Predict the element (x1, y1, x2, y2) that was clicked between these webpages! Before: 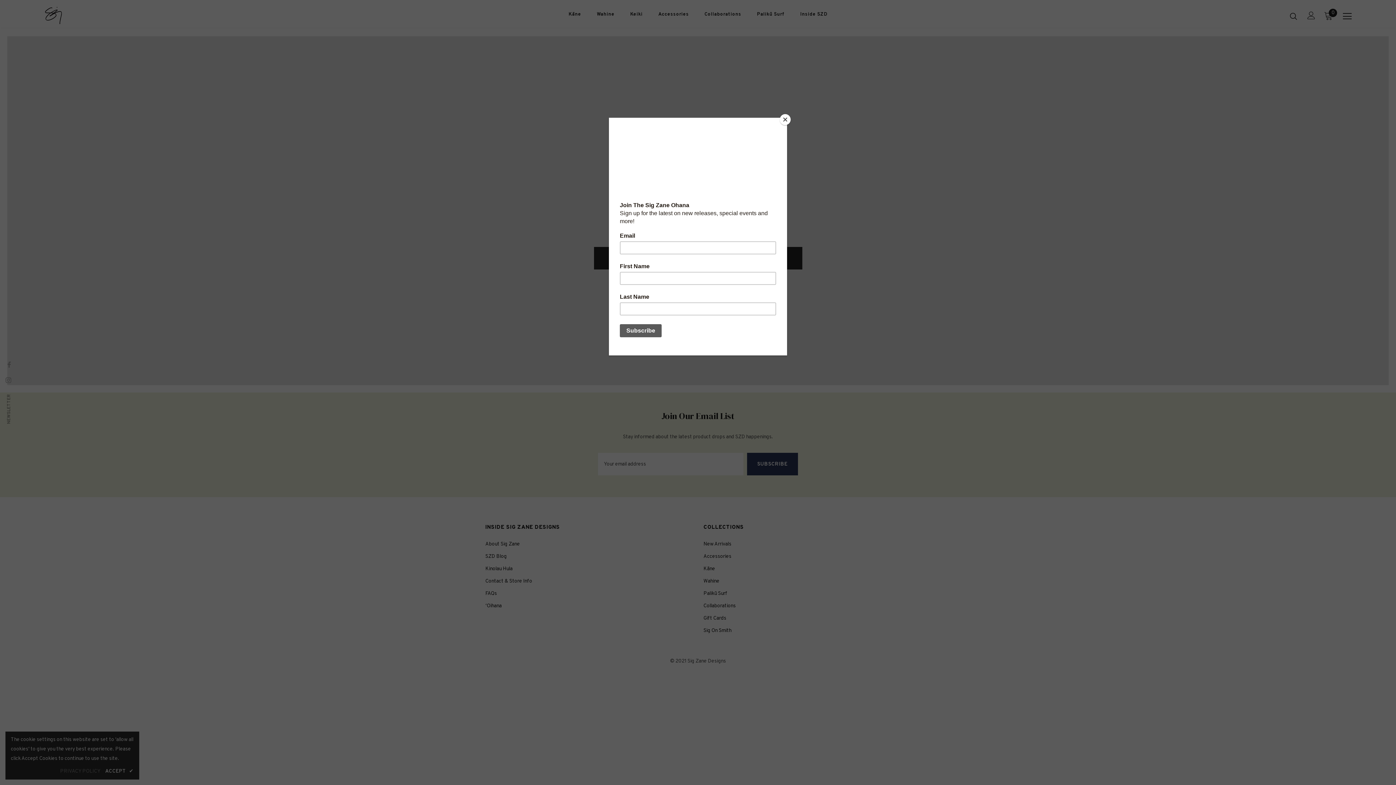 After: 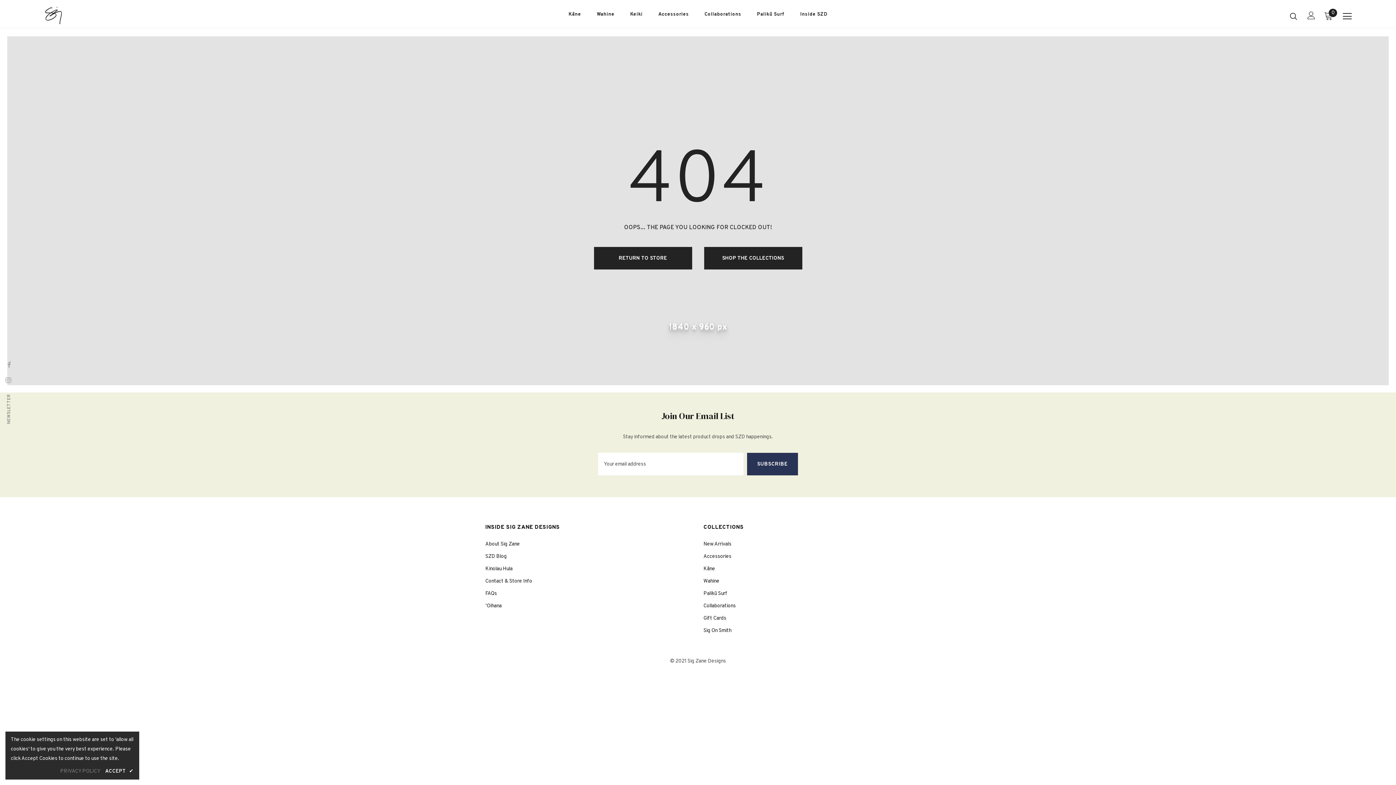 Action: bbox: (780, 114, 790, 125) label: Close